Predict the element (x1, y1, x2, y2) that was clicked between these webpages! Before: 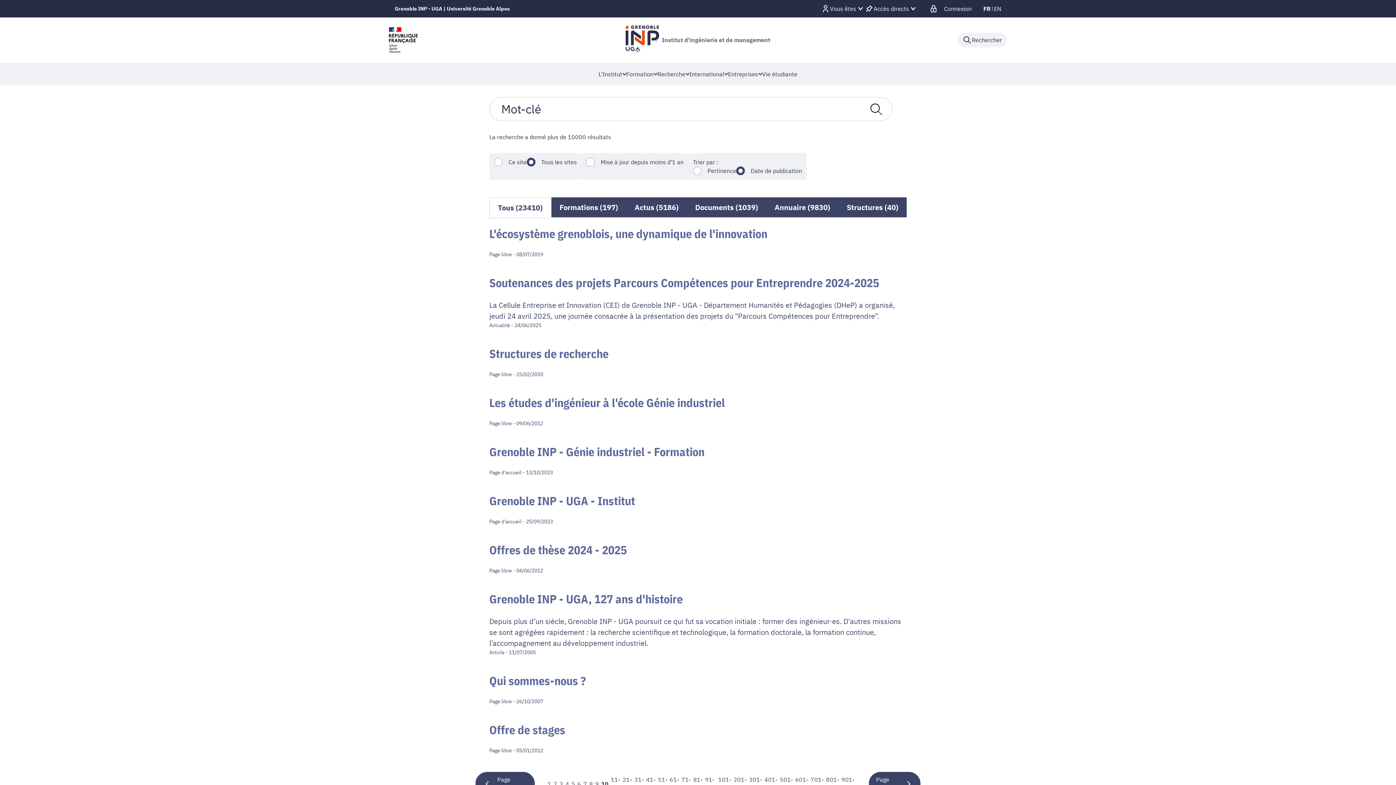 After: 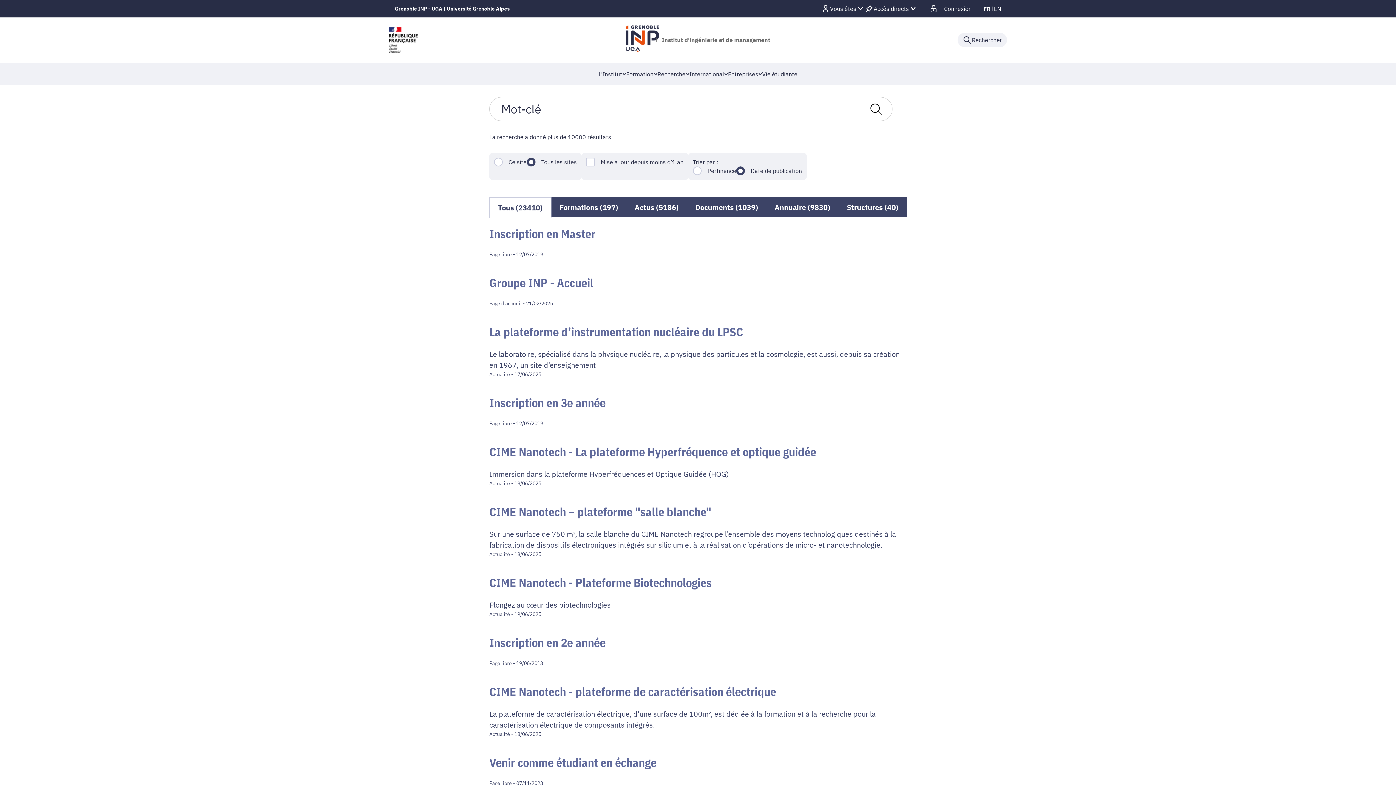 Action: label: Page 2 sur 1000 bbox: (553, 780, 557, 787)